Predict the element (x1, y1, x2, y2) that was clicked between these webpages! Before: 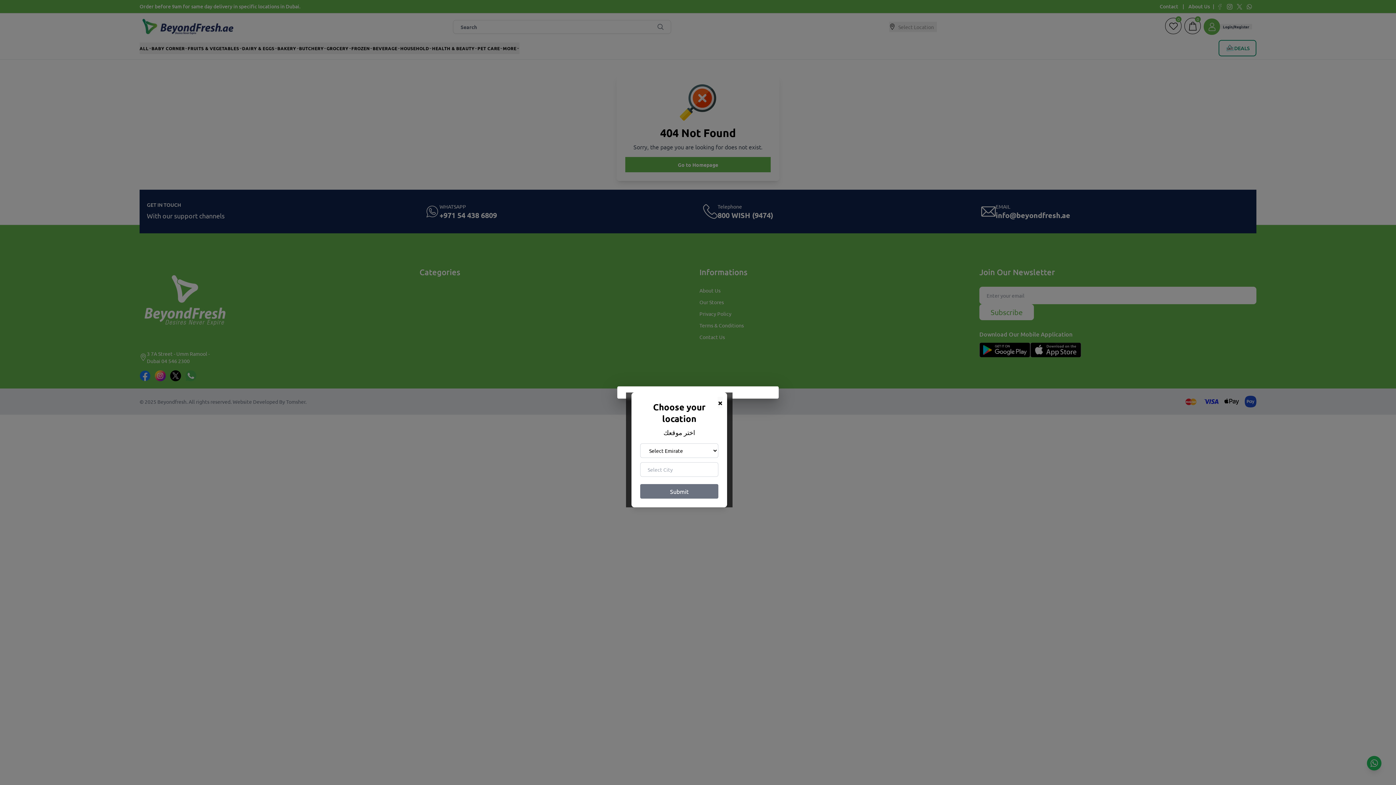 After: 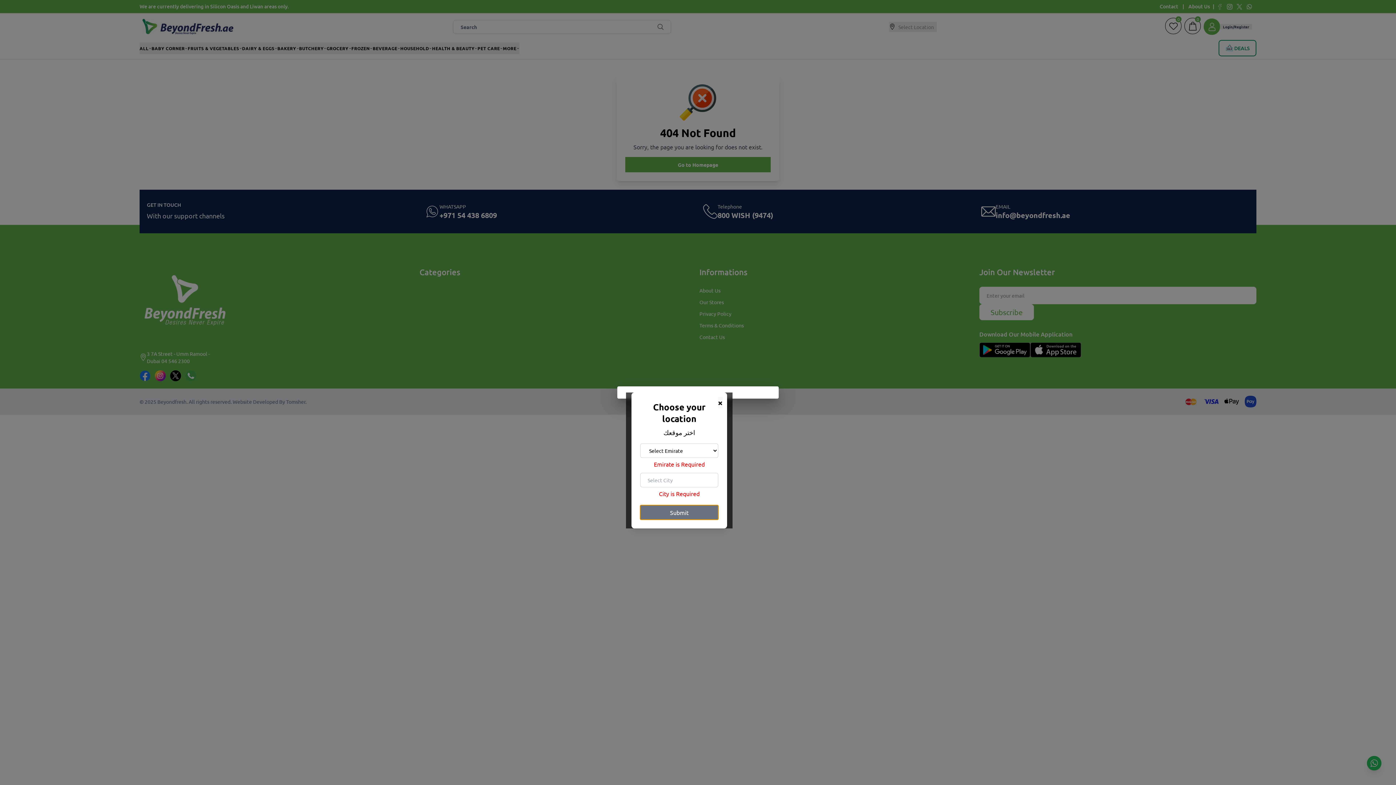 Action: label: Submit bbox: (640, 484, 718, 498)